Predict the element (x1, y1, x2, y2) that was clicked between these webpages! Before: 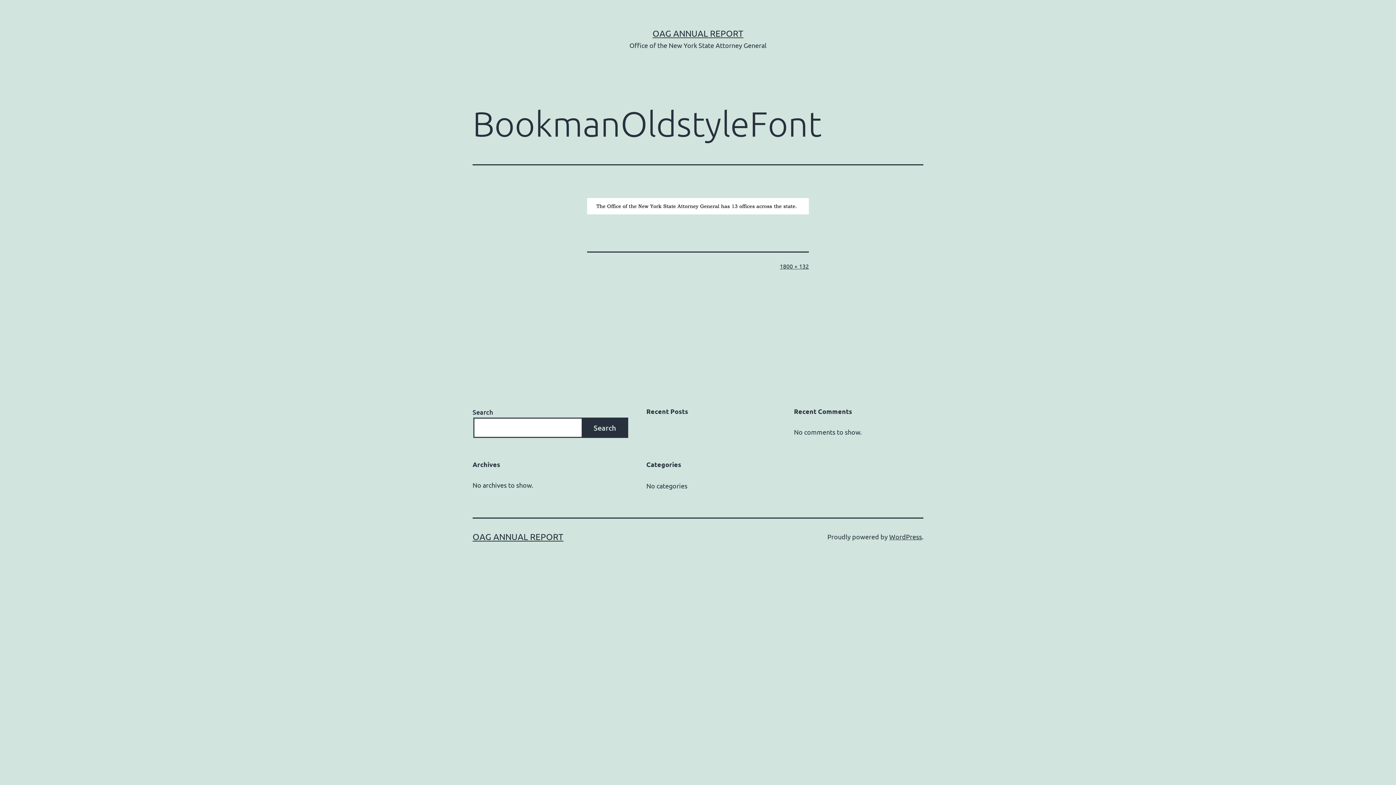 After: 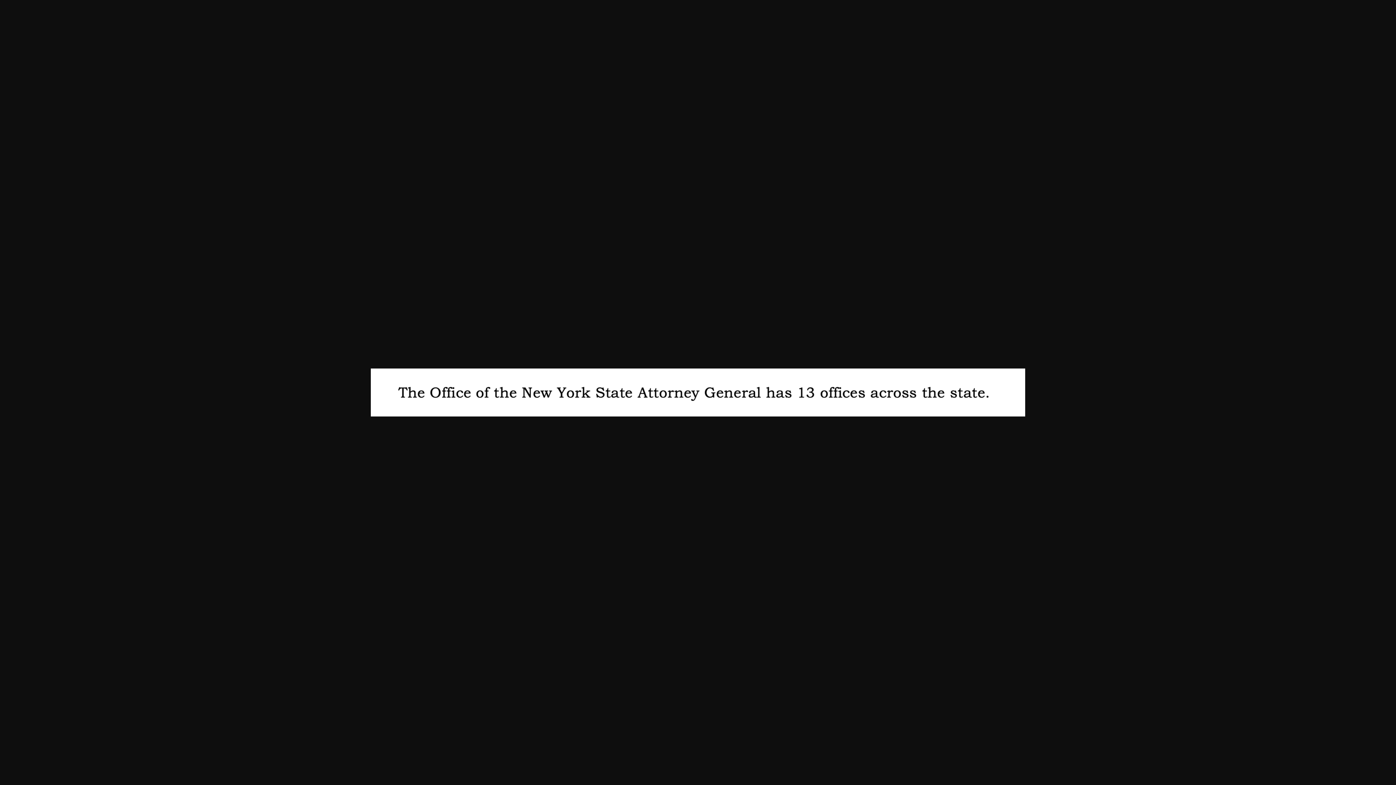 Action: bbox: (780, 262, 809, 269) label: 1800 × 132